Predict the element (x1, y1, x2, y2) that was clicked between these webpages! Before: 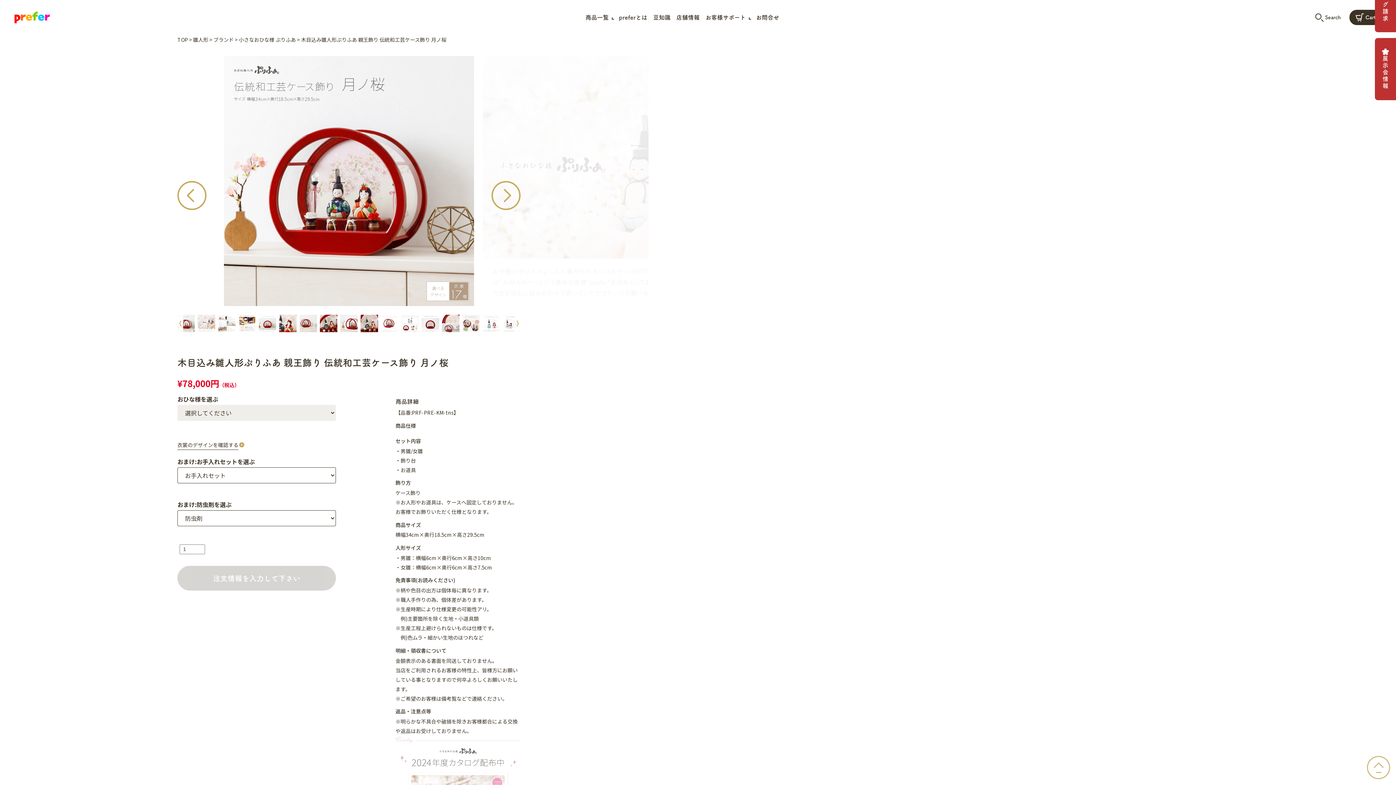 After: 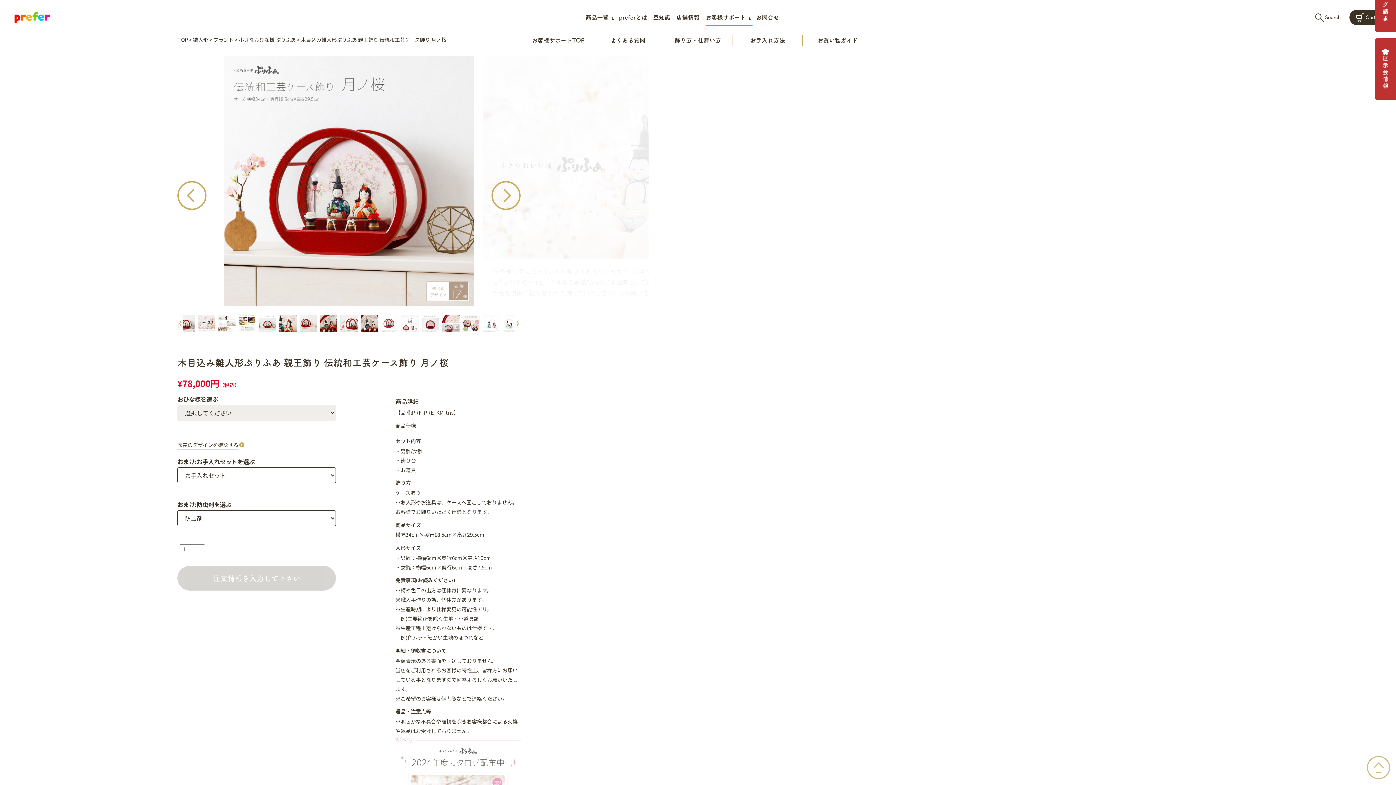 Action: label: お客様サポート bbox: (702, 9, 753, 25)